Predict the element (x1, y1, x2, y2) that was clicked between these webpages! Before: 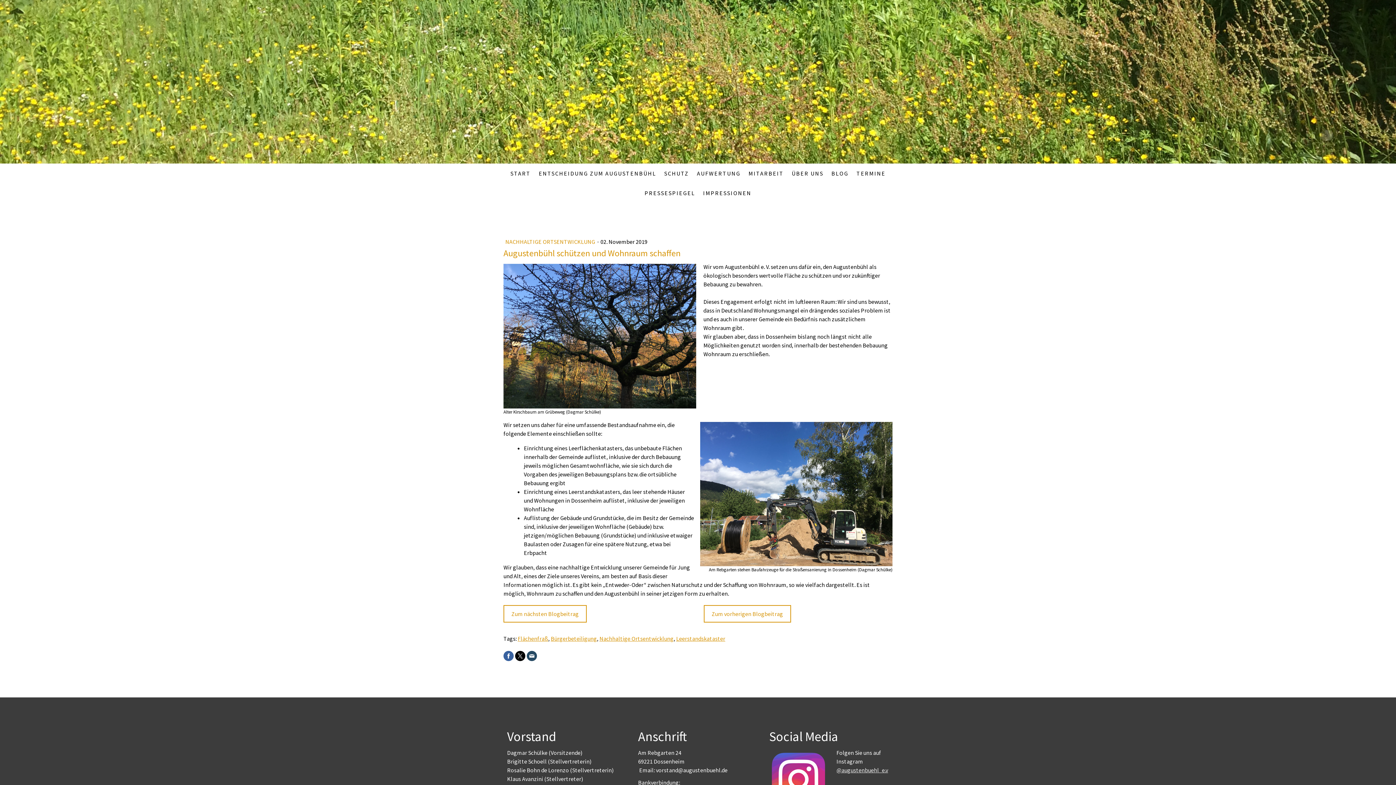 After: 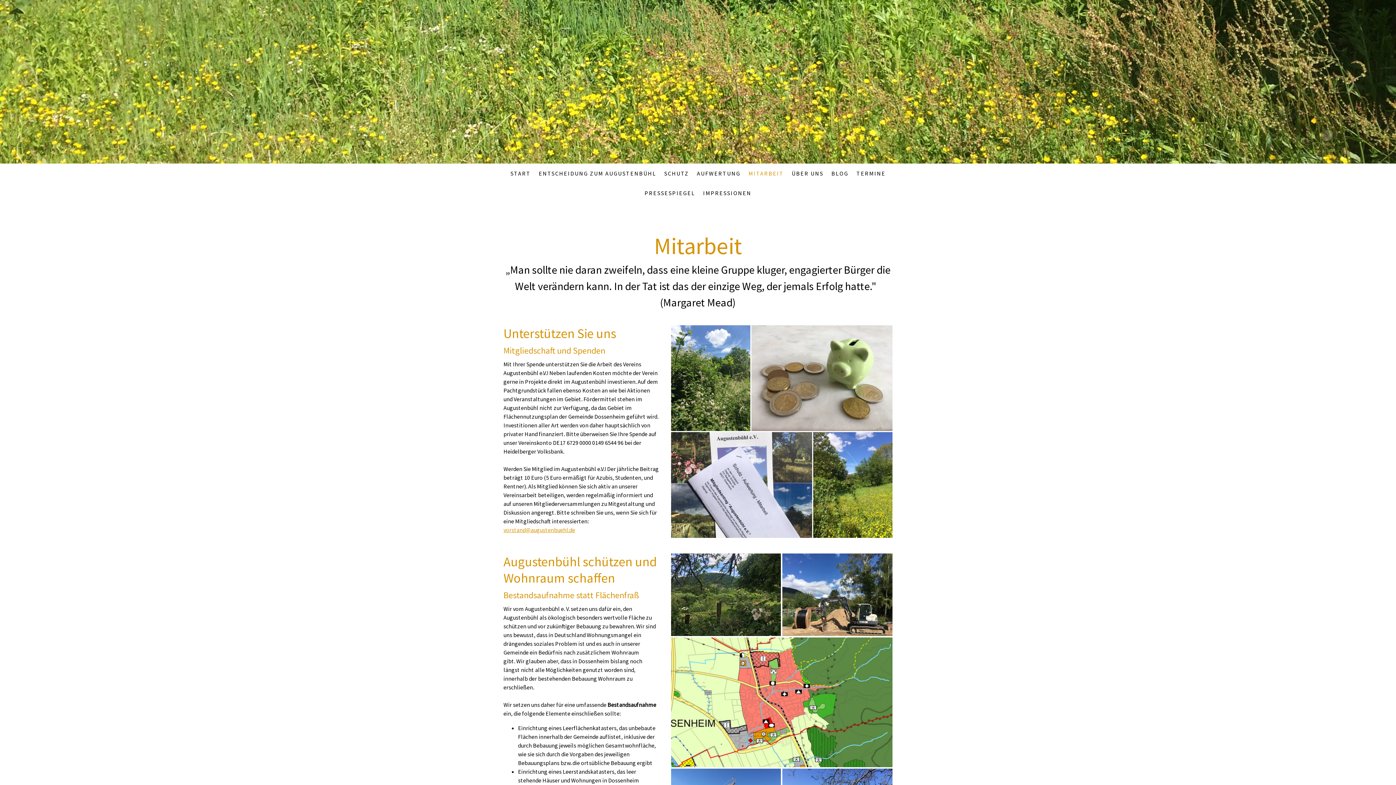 Action: bbox: (744, 165, 788, 181) label: MITARBEIT